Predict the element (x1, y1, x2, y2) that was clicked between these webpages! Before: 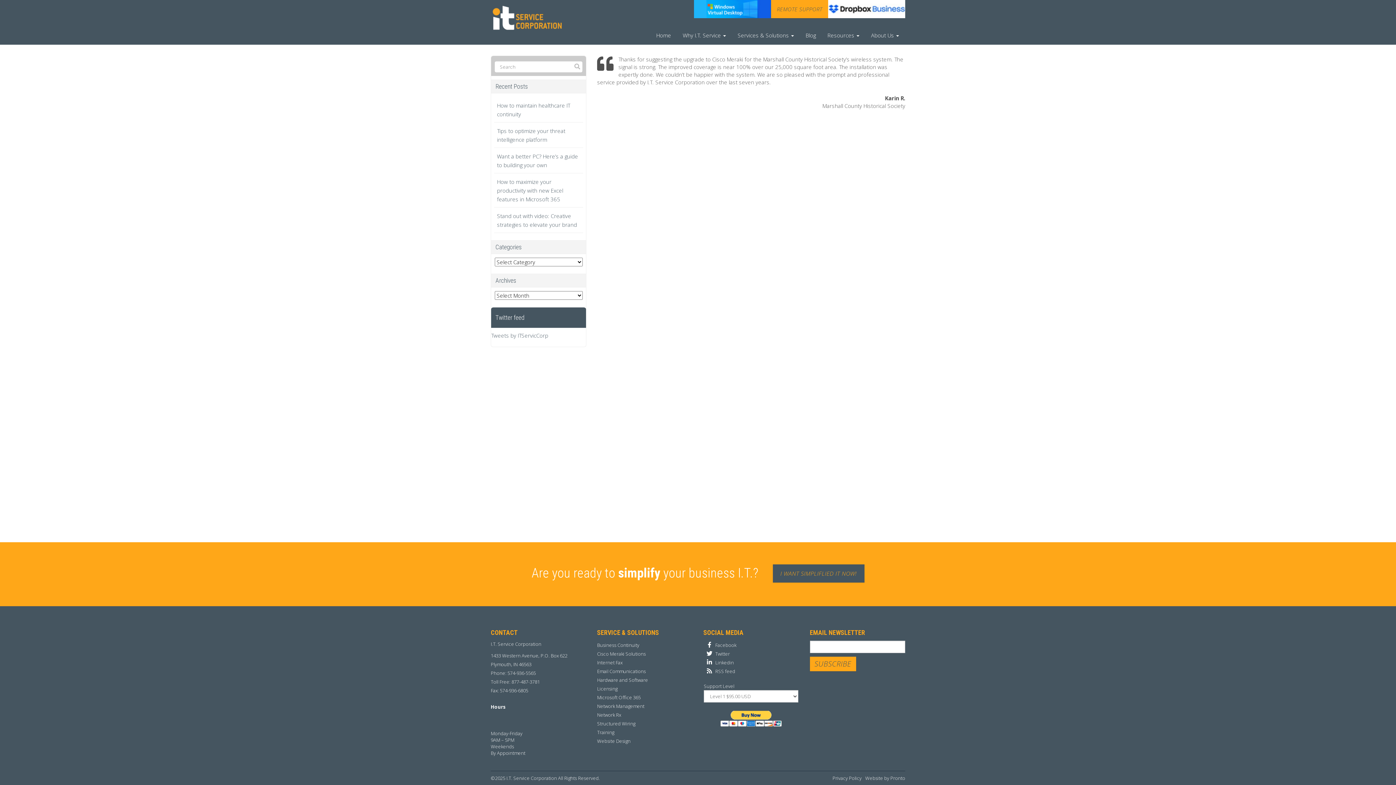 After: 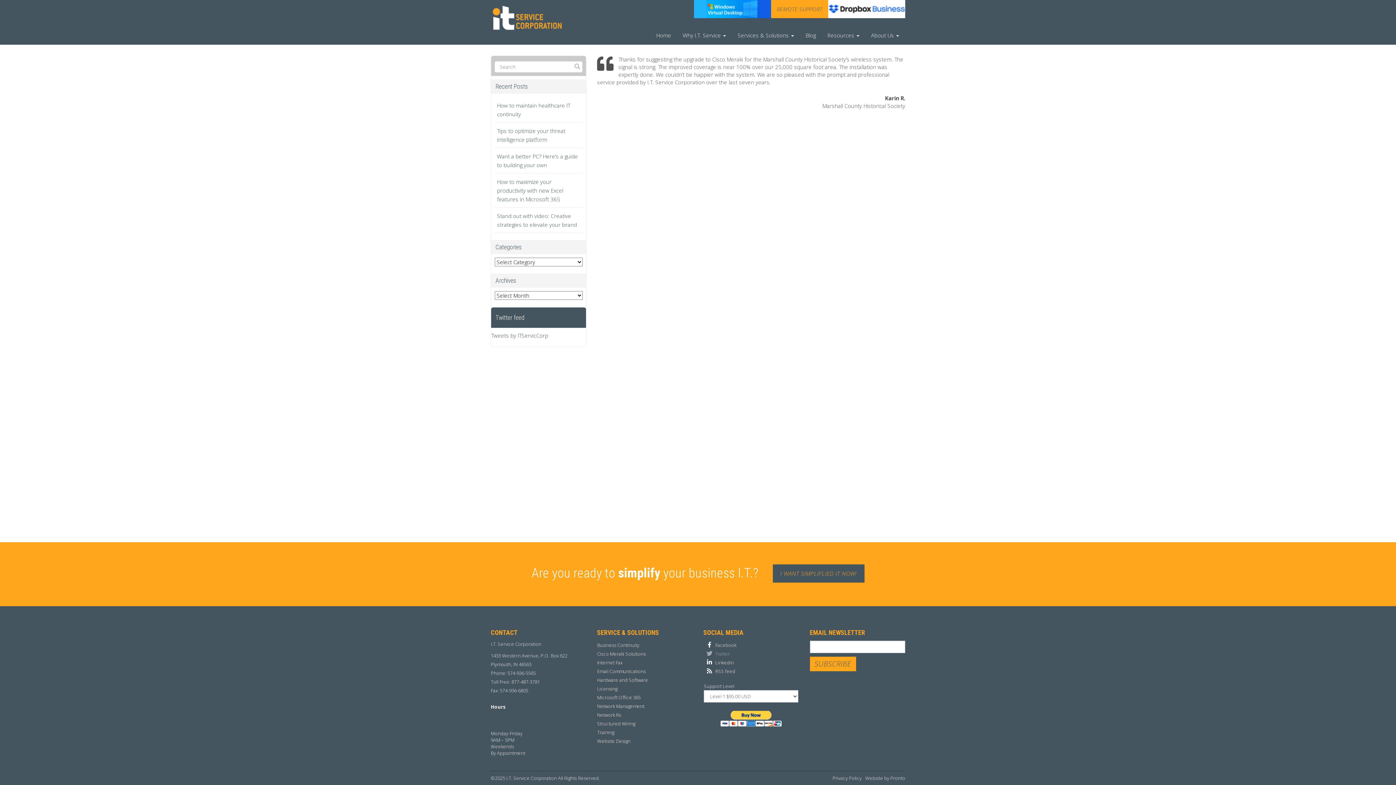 Action: label: Twitter bbox: (715, 650, 730, 657)